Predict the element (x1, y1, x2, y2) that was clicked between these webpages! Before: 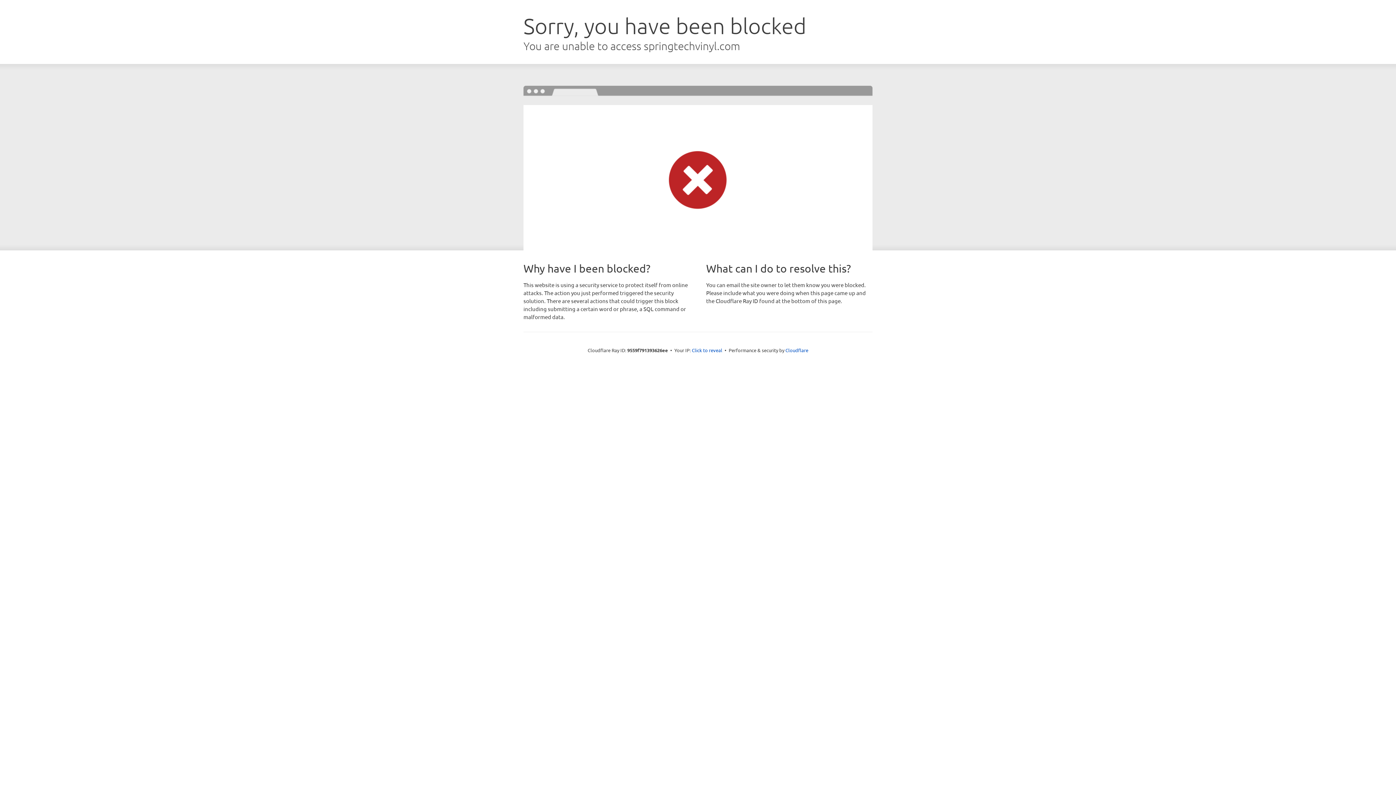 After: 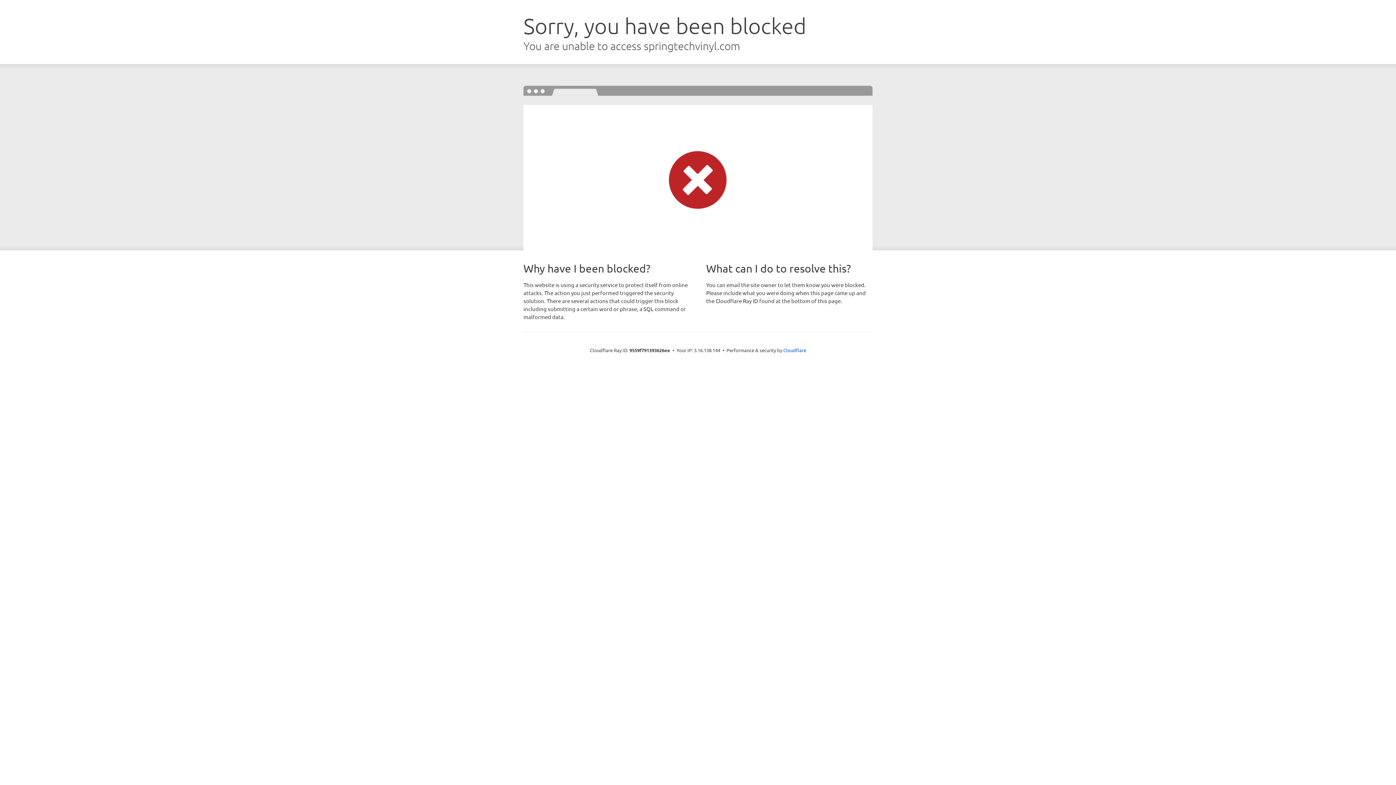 Action: bbox: (692, 346, 722, 353) label: Click to reveal